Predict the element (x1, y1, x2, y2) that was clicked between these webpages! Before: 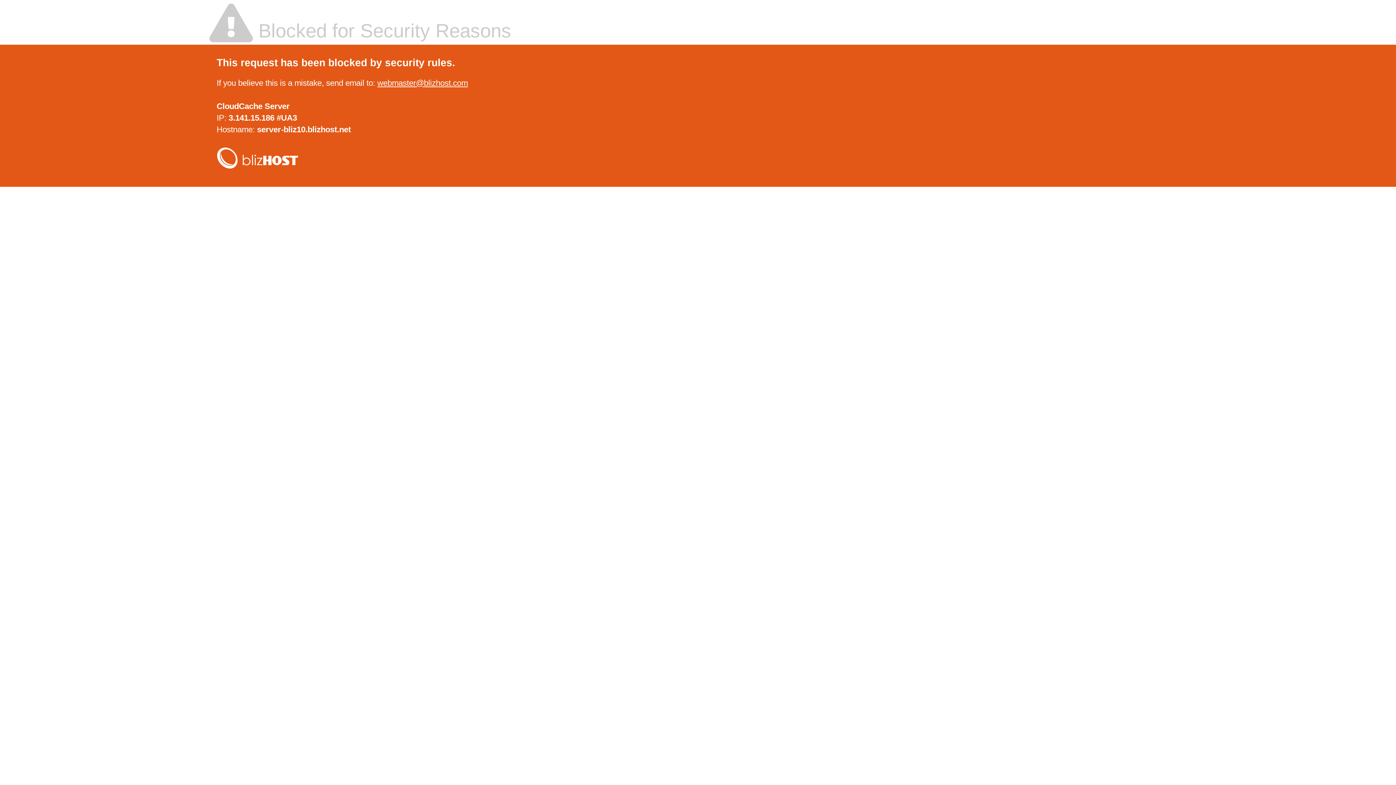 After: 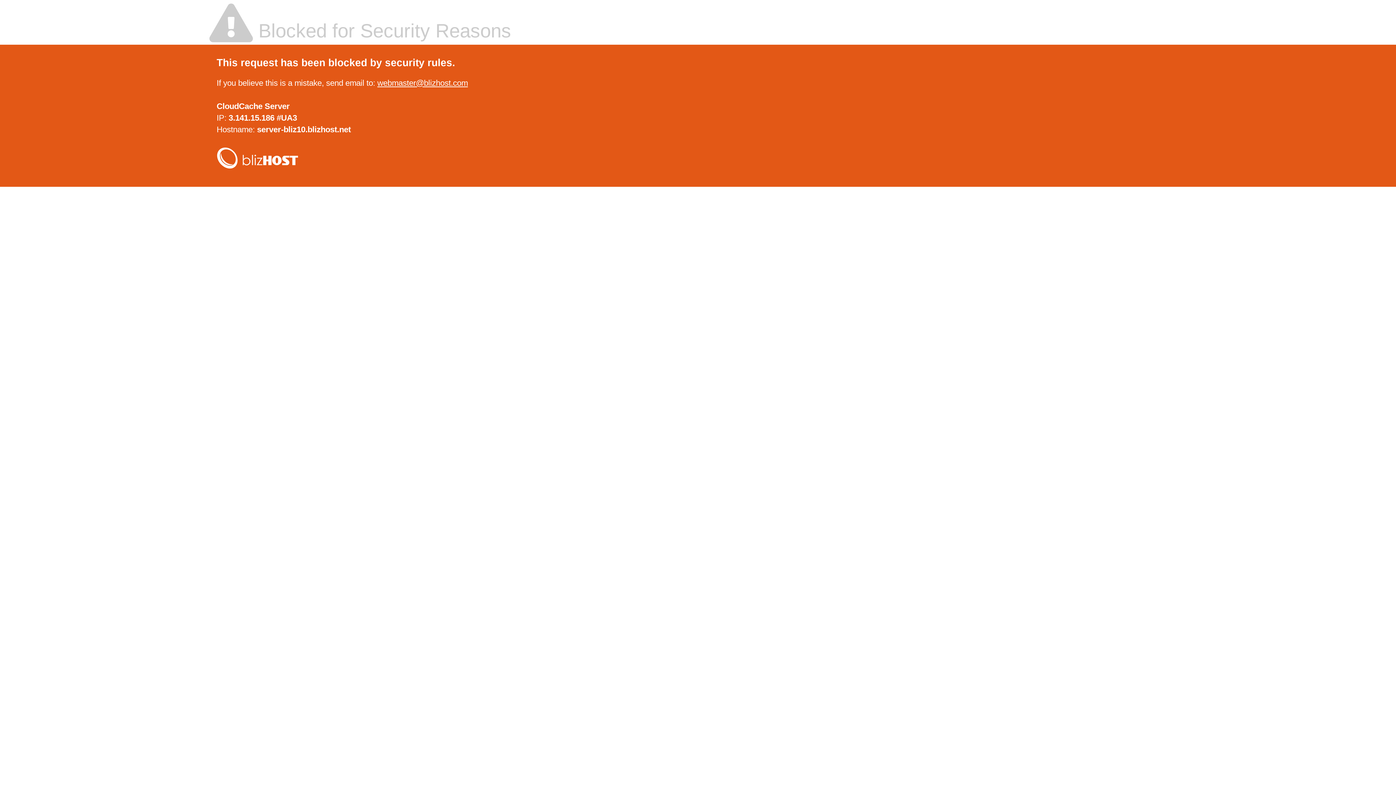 Action: bbox: (216, 161, 298, 170)